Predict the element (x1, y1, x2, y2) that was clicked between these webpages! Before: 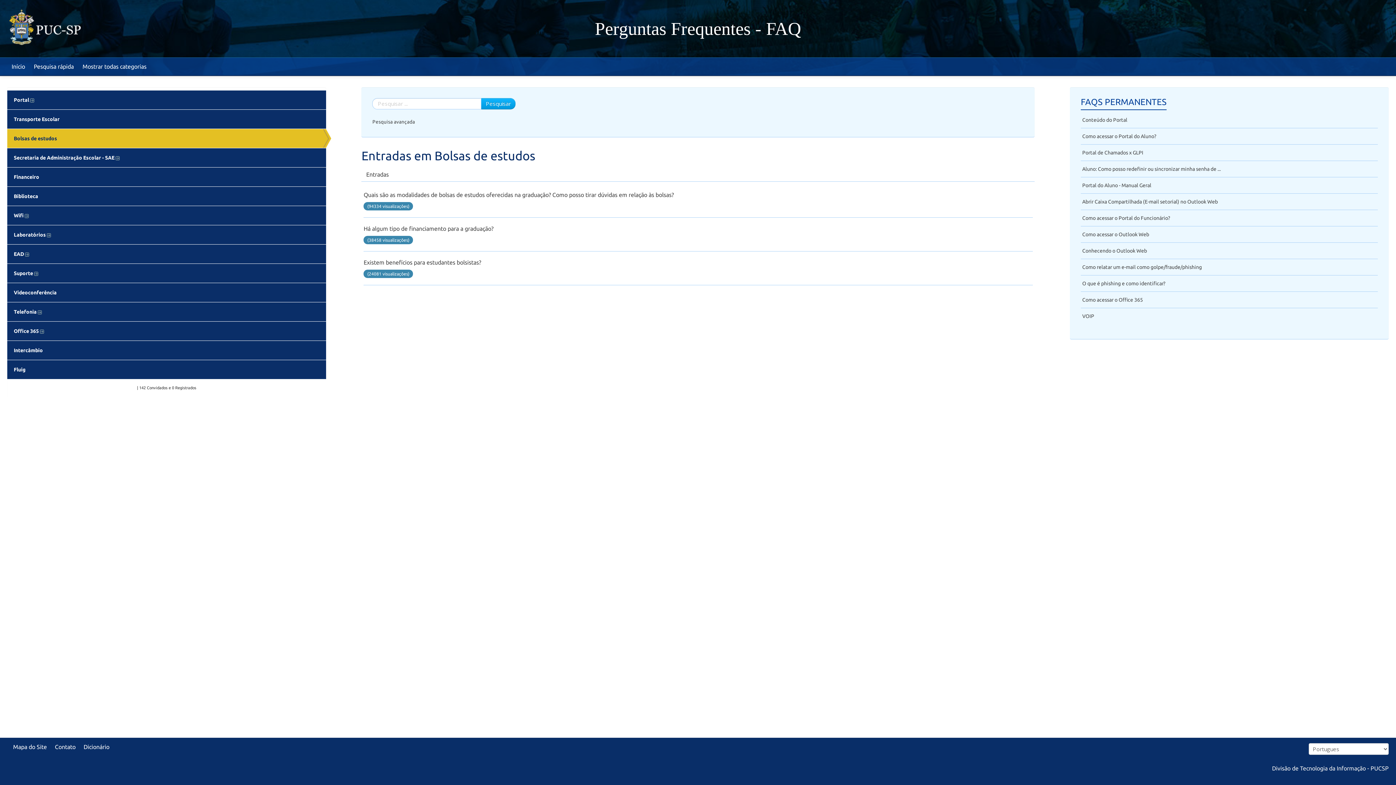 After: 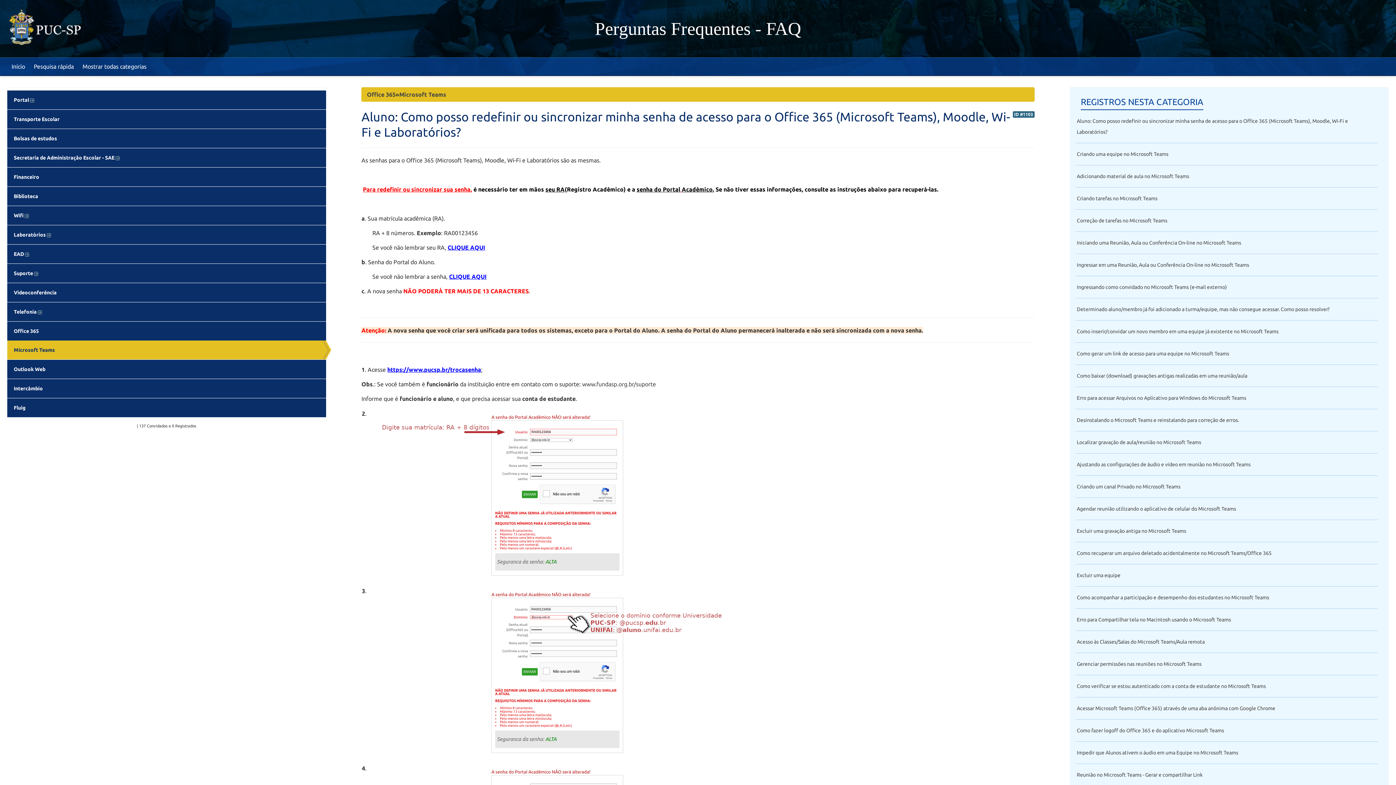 Action: label: Aluno: Como posso redefinir ou sincronizar minha senha de ... bbox: (1082, 166, 1221, 172)